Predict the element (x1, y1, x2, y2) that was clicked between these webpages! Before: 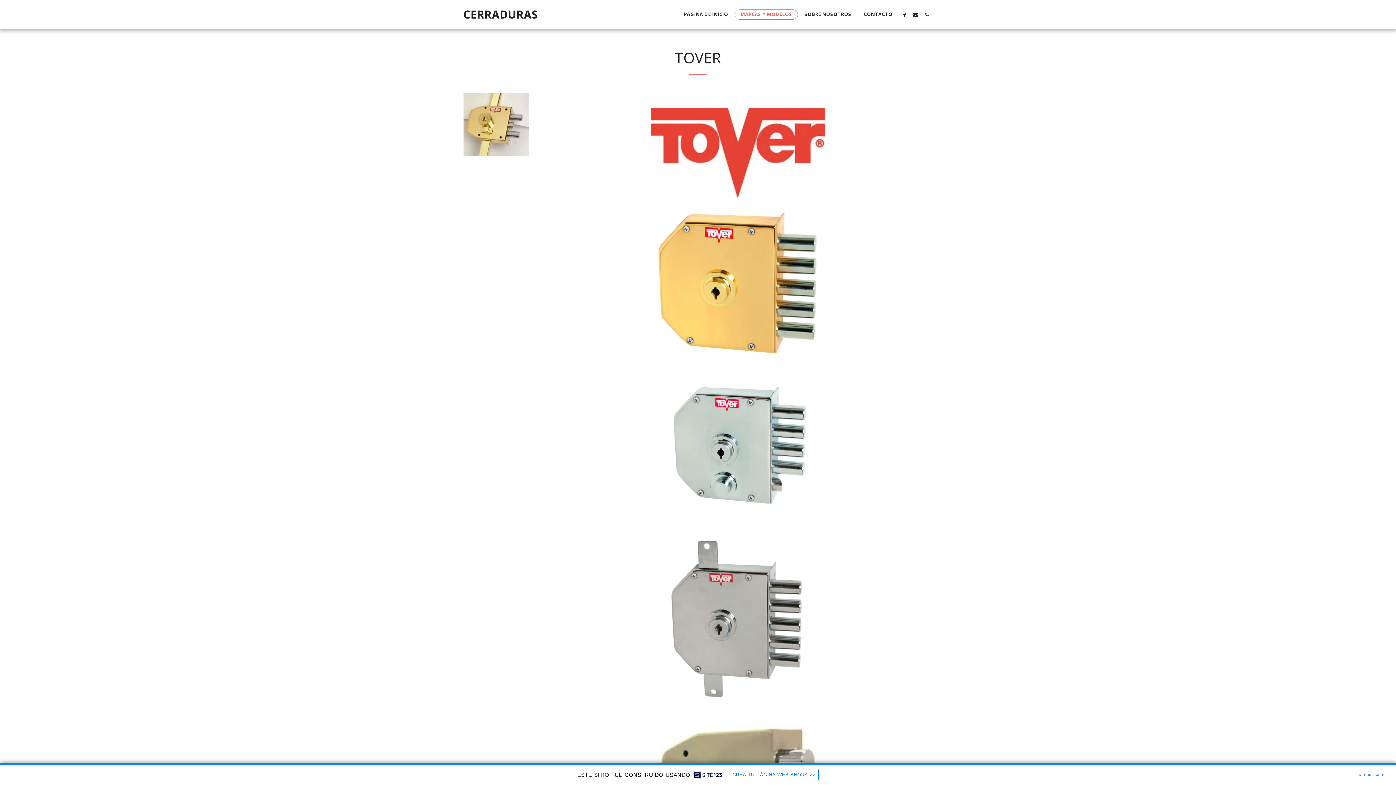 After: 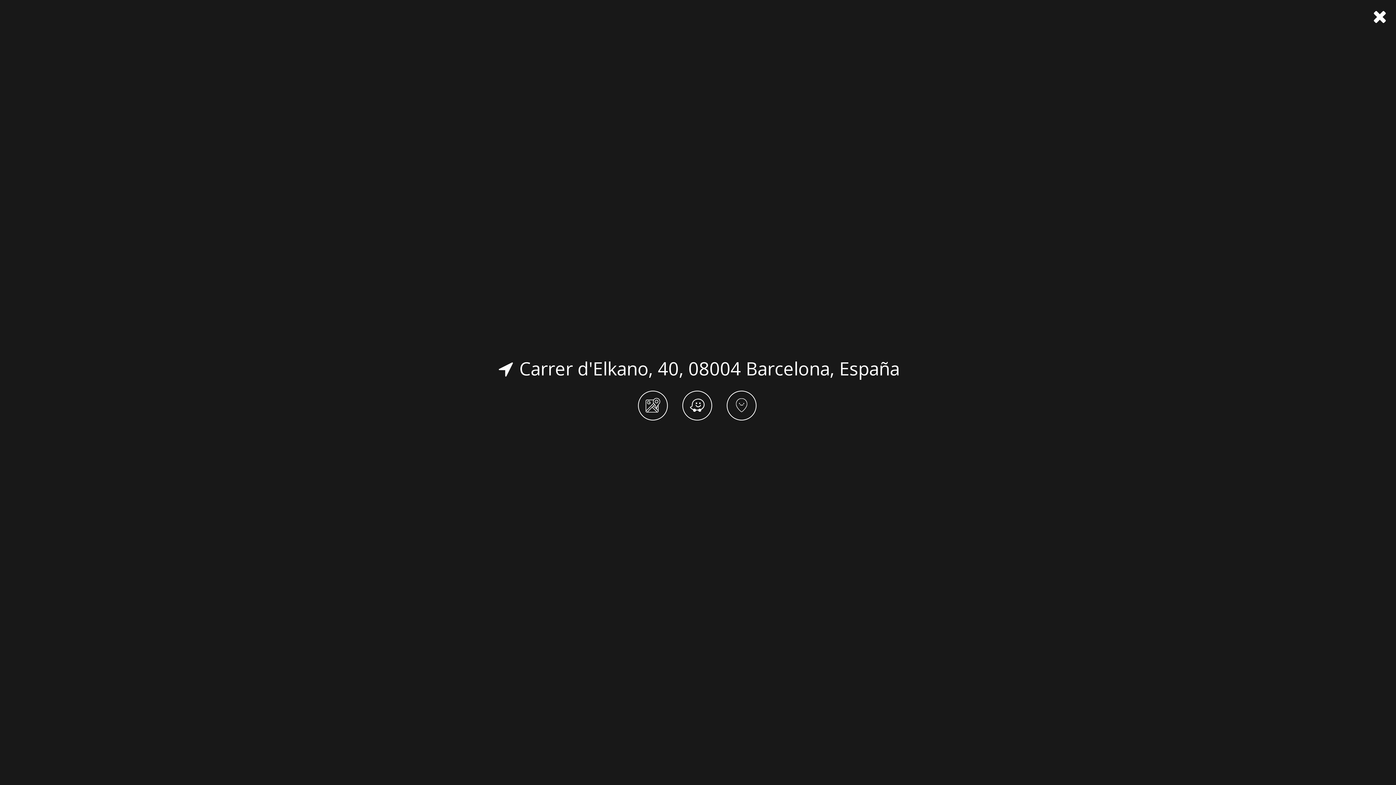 Action: bbox: (899, 11, 909, 16) label:  